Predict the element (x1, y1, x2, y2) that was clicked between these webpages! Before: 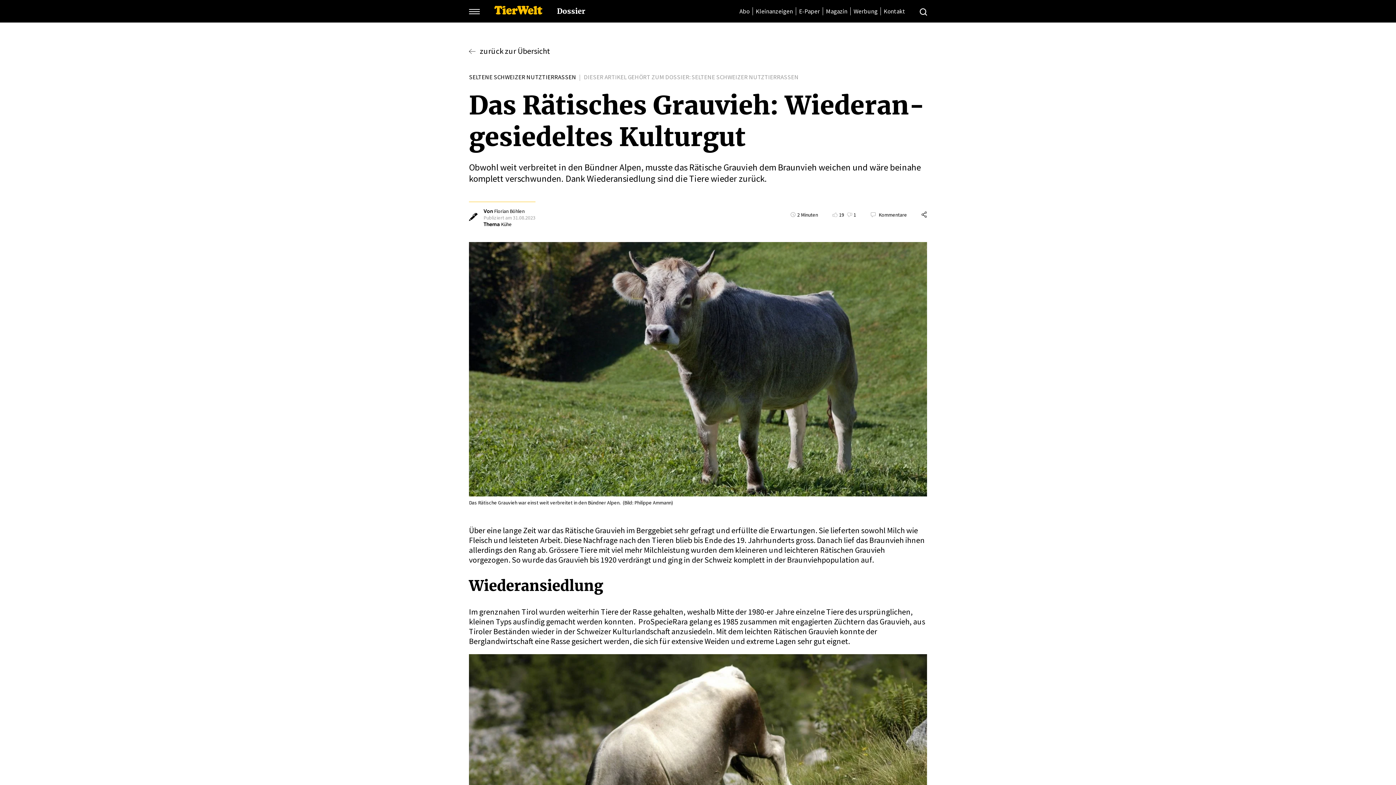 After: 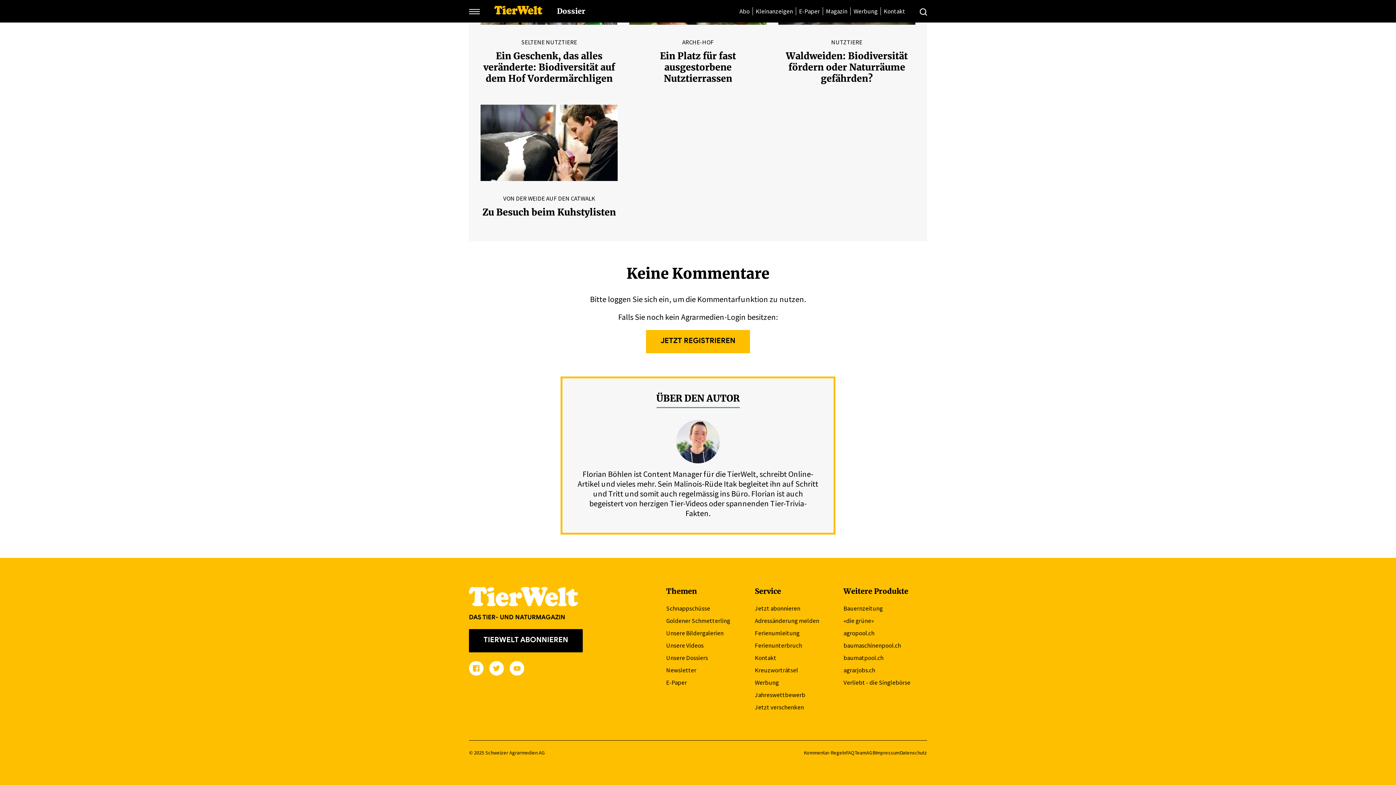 Action: bbox: (870, 211, 907, 218) label: Kommentare